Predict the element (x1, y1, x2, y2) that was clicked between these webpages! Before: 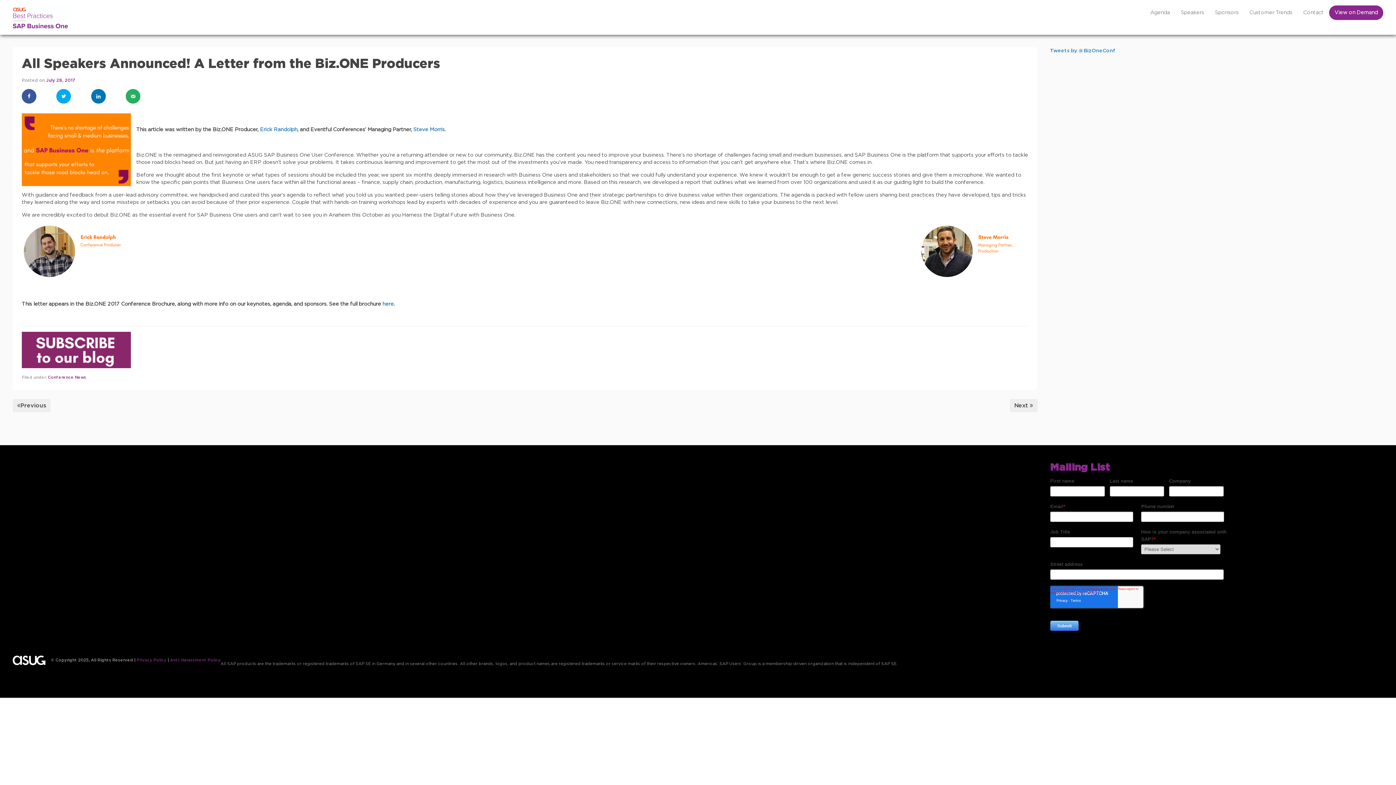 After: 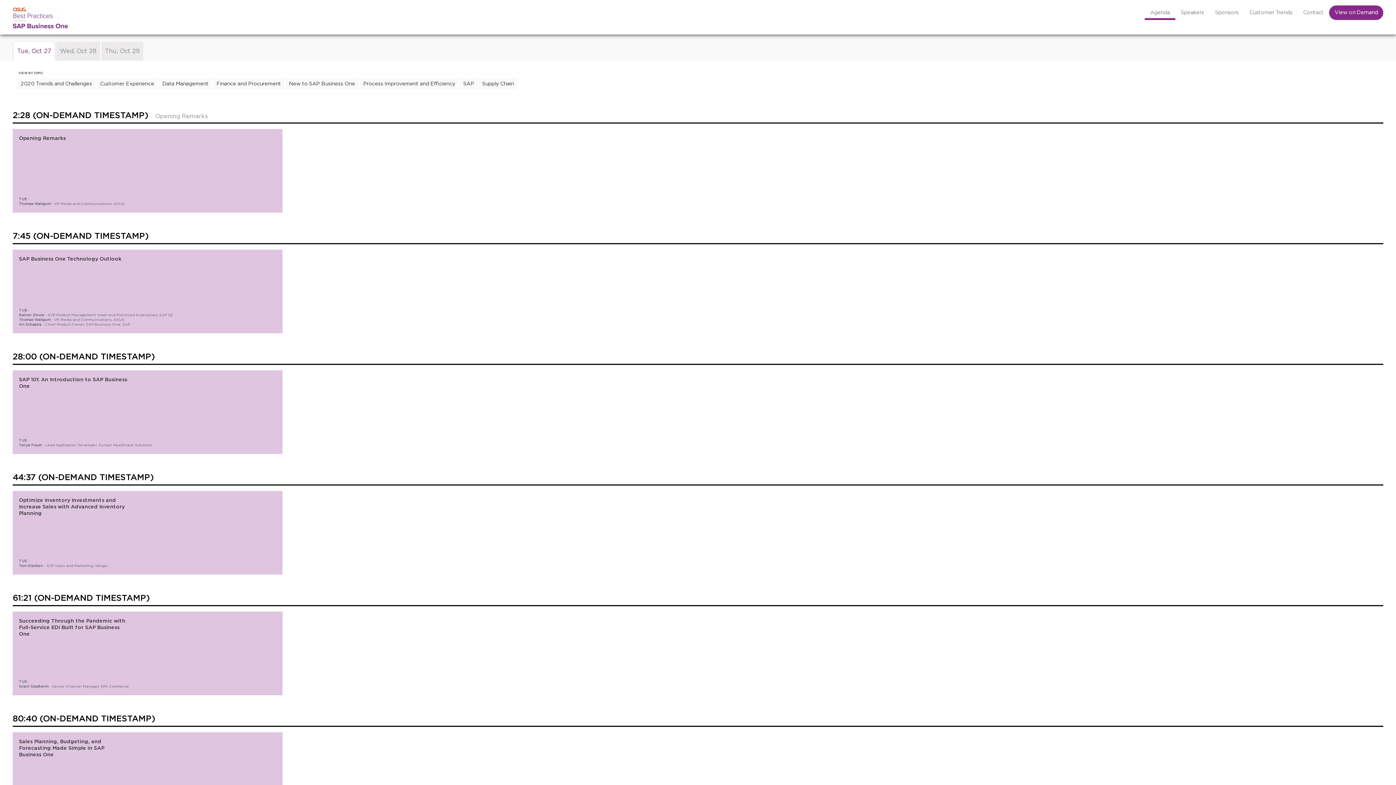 Action: label: Agenda bbox: (1145, 5, 1175, 20)